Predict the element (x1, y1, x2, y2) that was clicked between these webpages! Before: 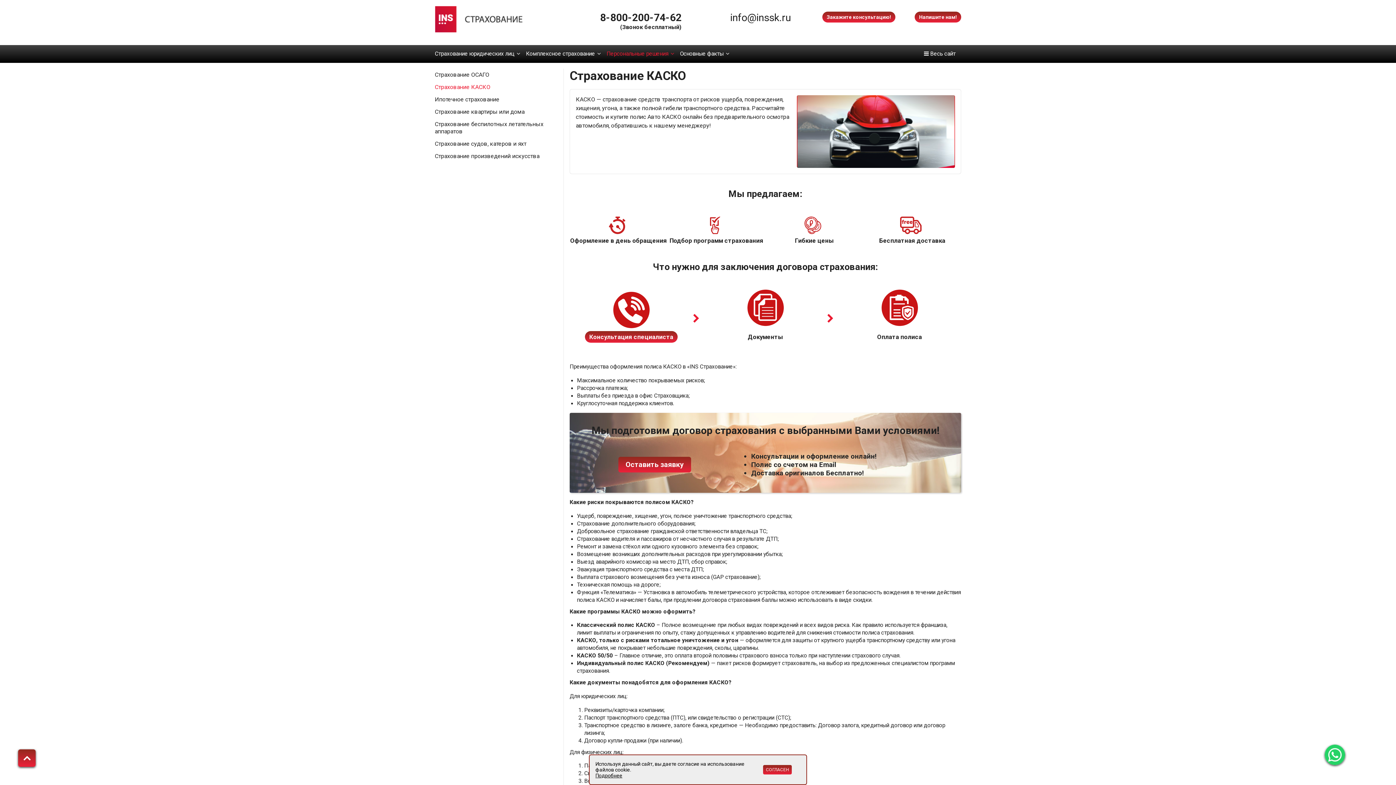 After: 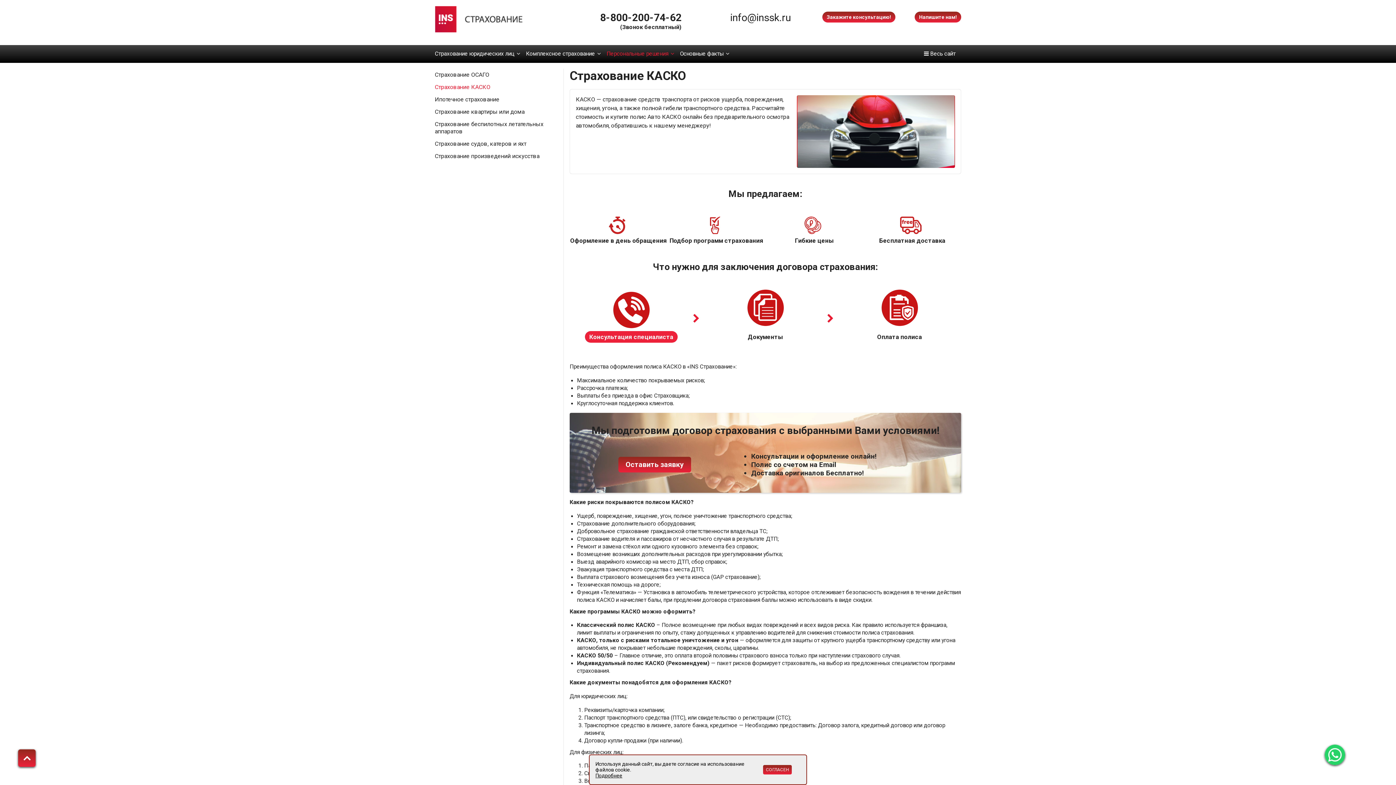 Action: label: Консультация специалиста bbox: (585, 331, 677, 343)